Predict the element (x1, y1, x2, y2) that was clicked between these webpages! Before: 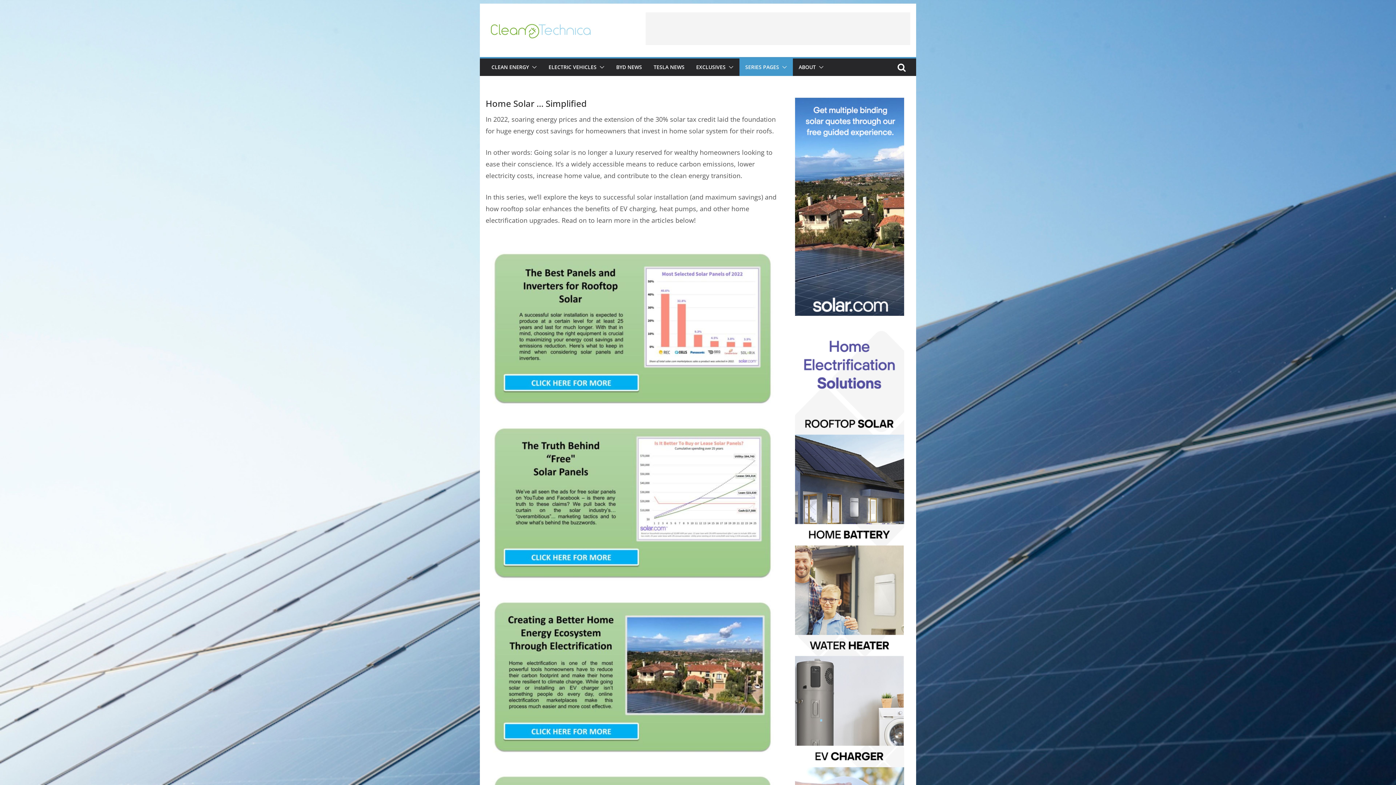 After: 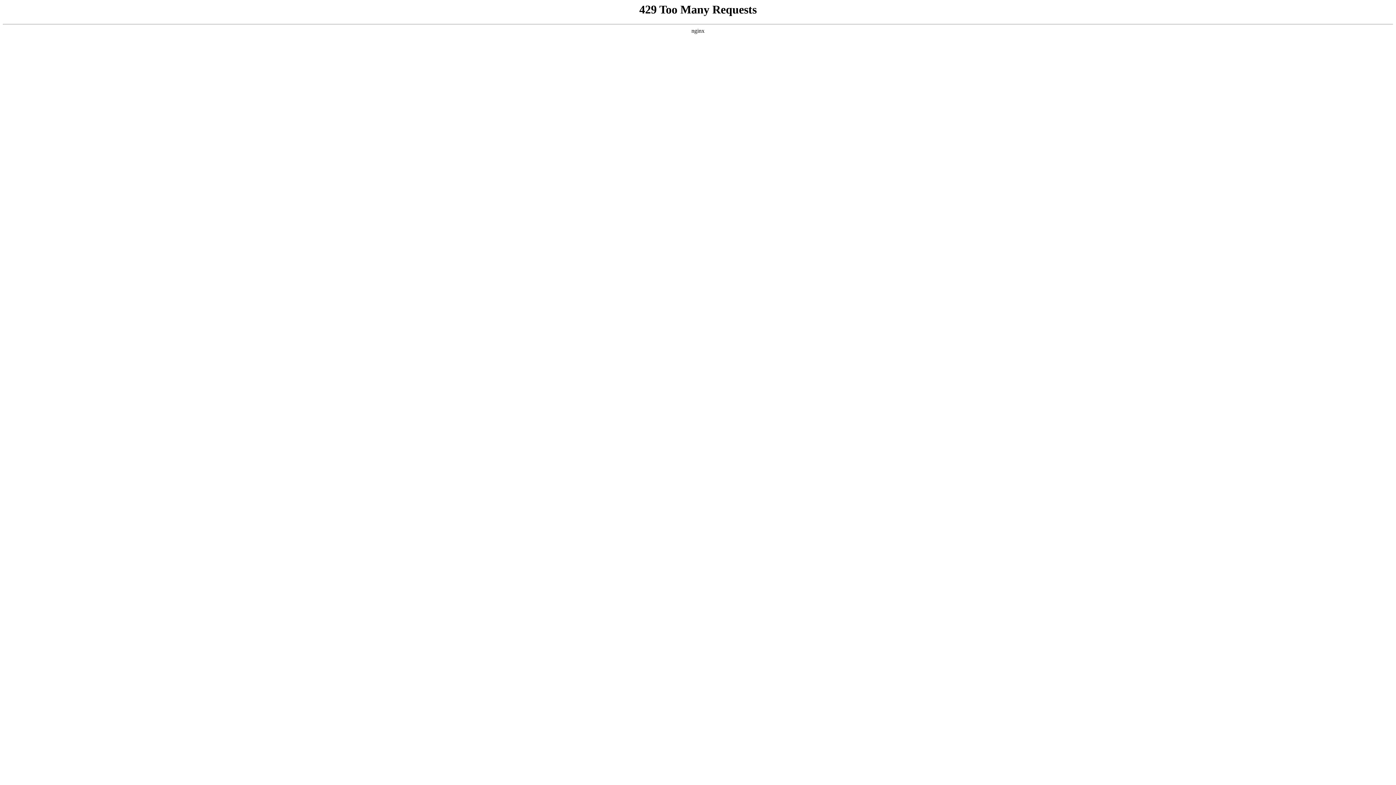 Action: bbox: (696, 62, 725, 72) label: EXCLUSIVES